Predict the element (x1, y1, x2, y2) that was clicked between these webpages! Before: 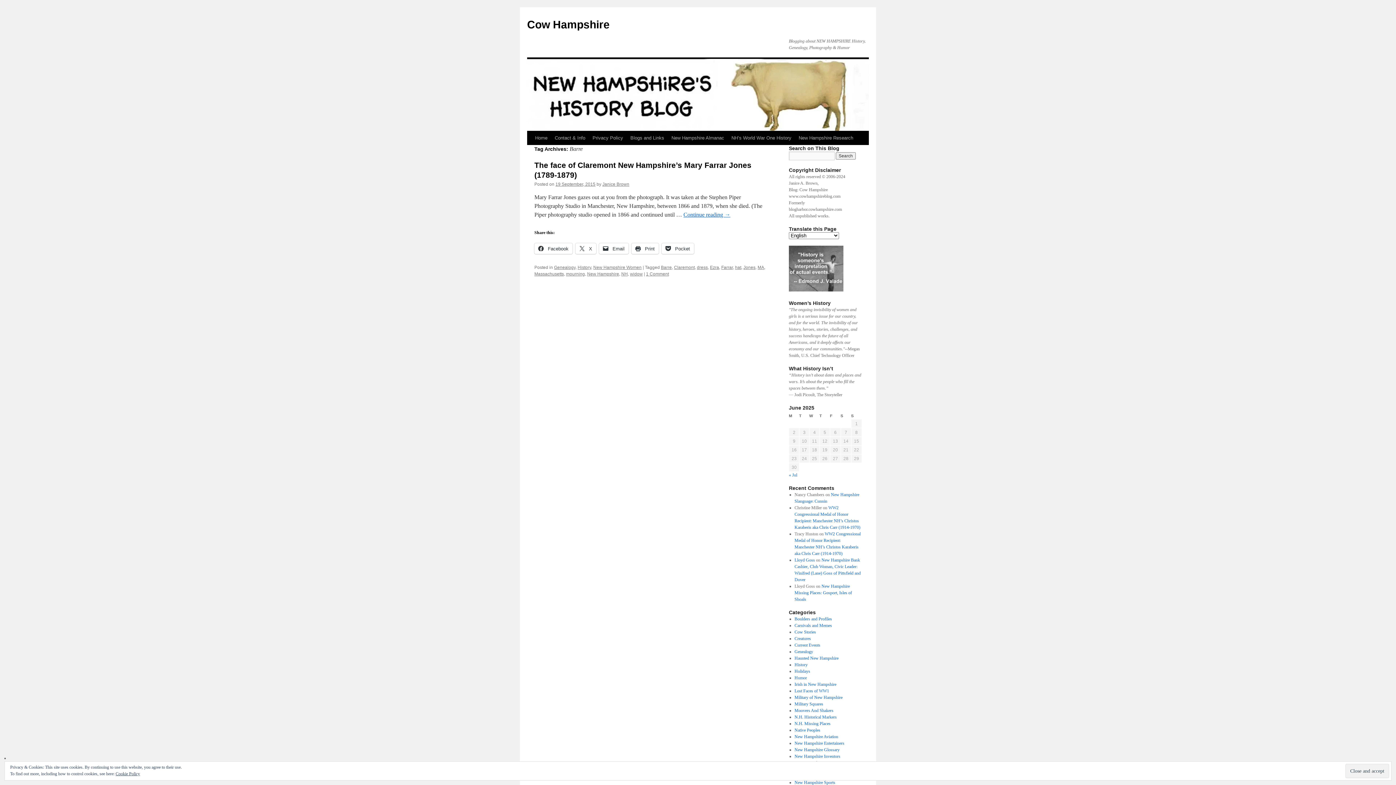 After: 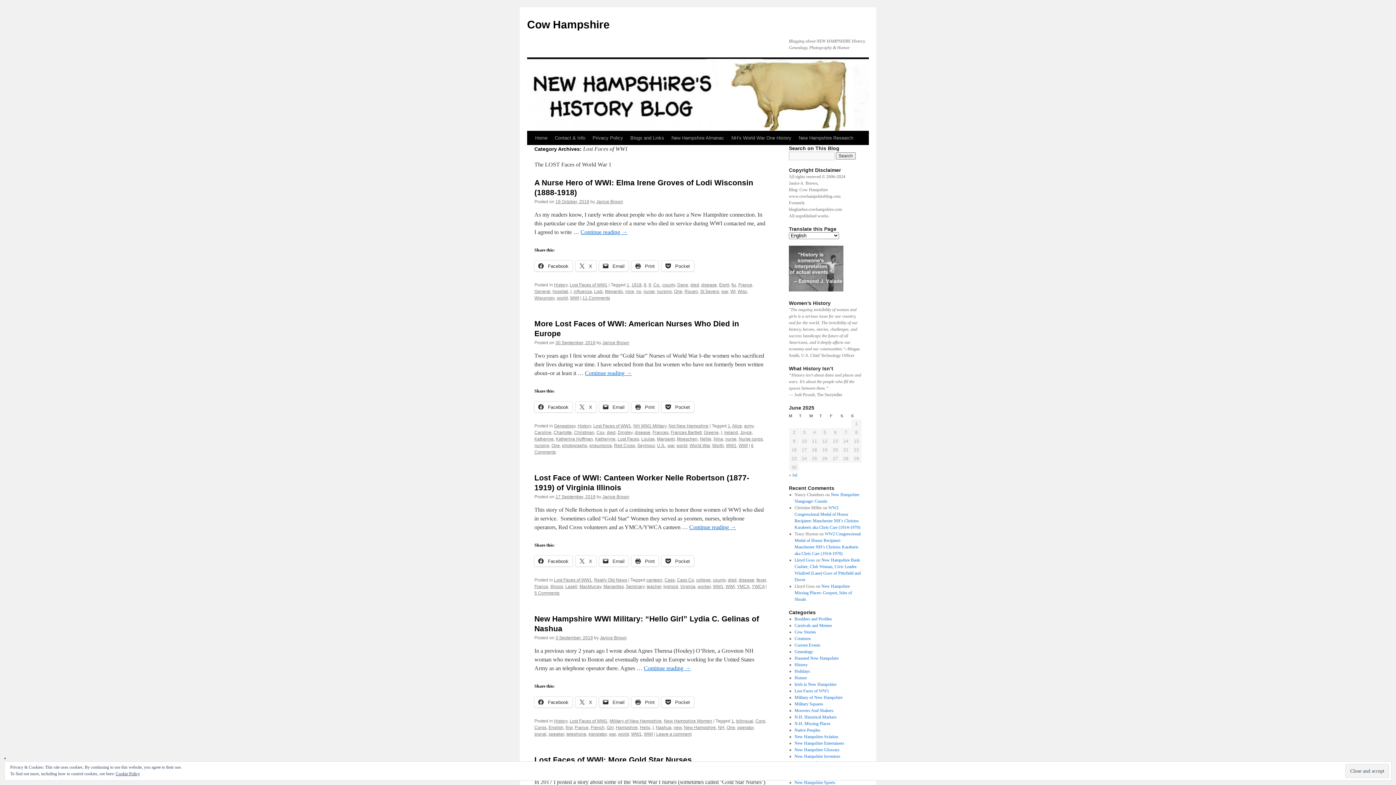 Action: bbox: (794, 688, 829, 693) label: Lost Faces of WW1